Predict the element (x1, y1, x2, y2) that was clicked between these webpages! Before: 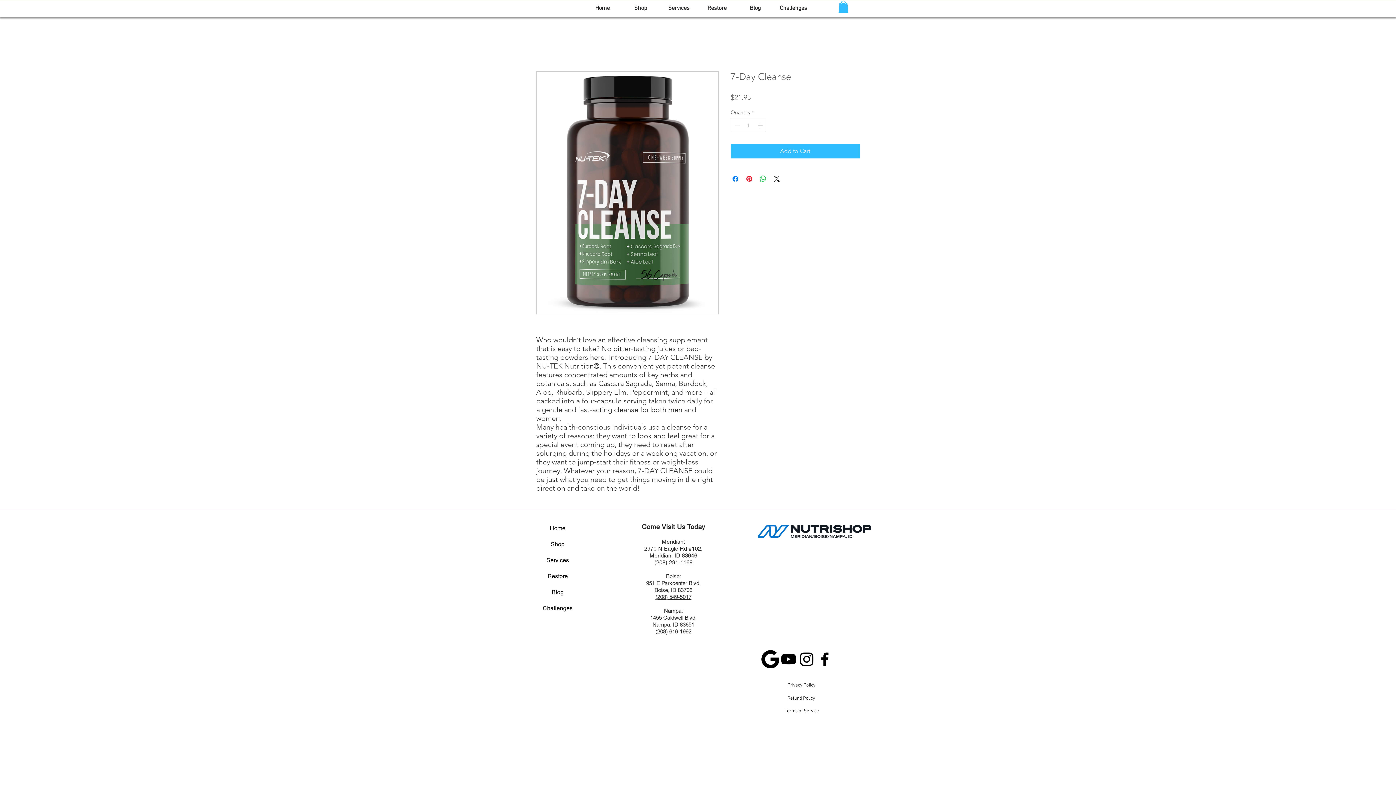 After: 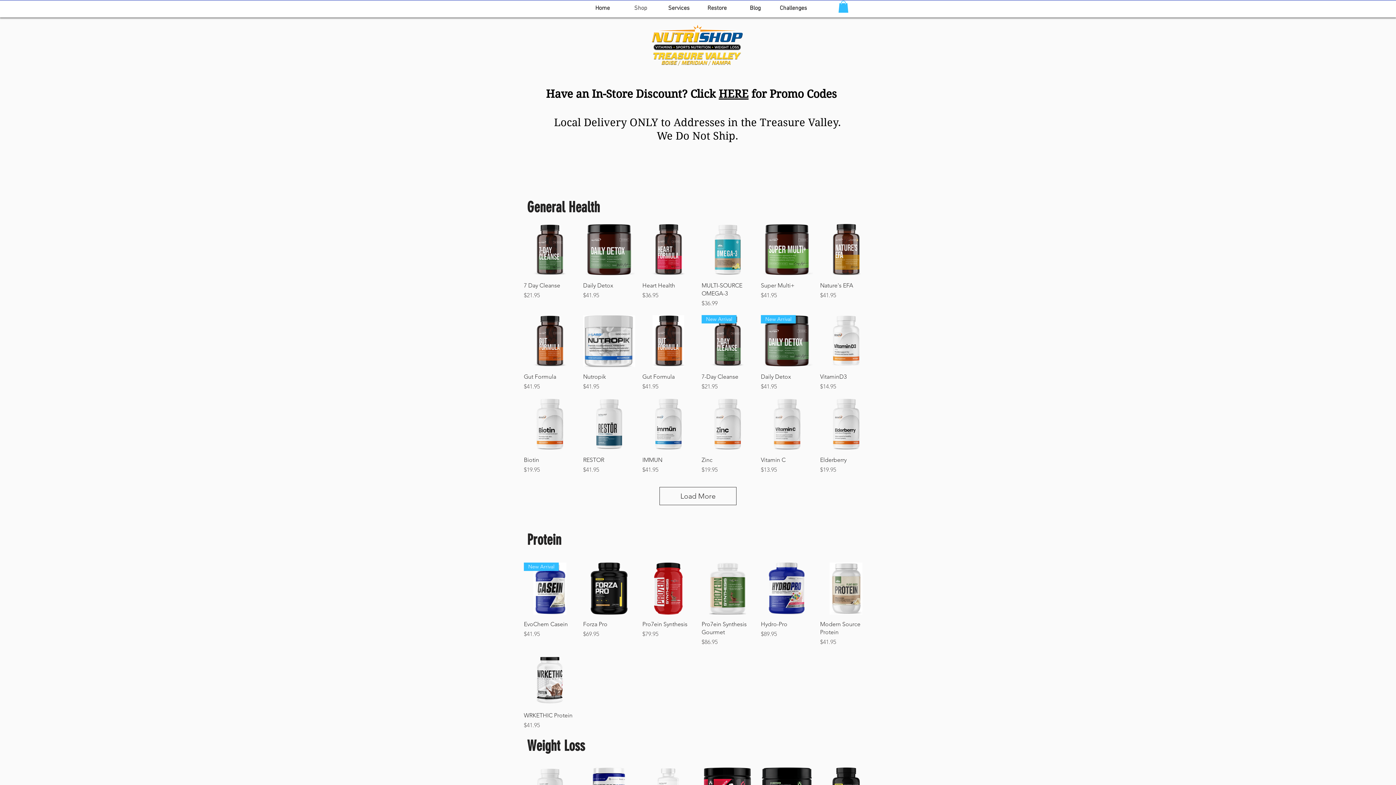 Action: label: Shop bbox: (621, 3, 660, 13)